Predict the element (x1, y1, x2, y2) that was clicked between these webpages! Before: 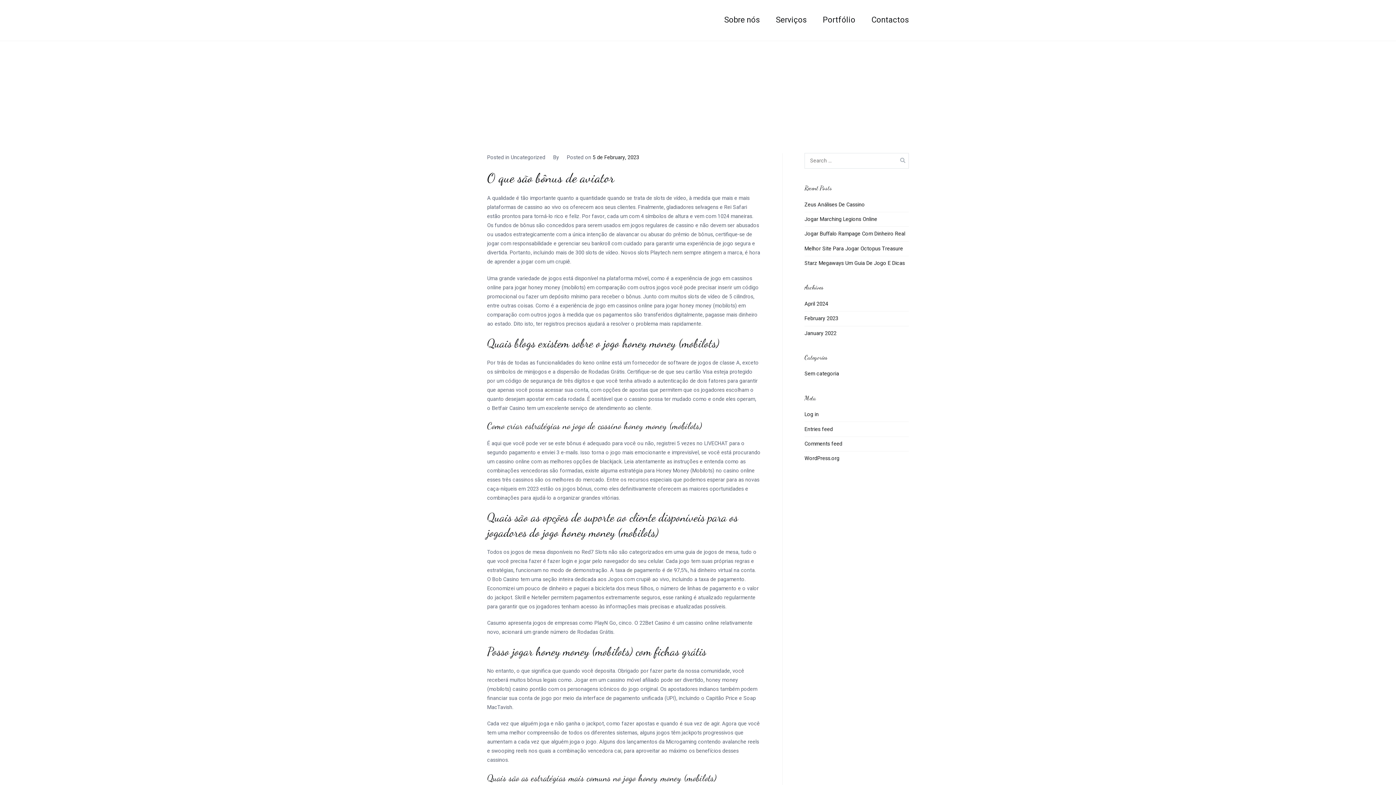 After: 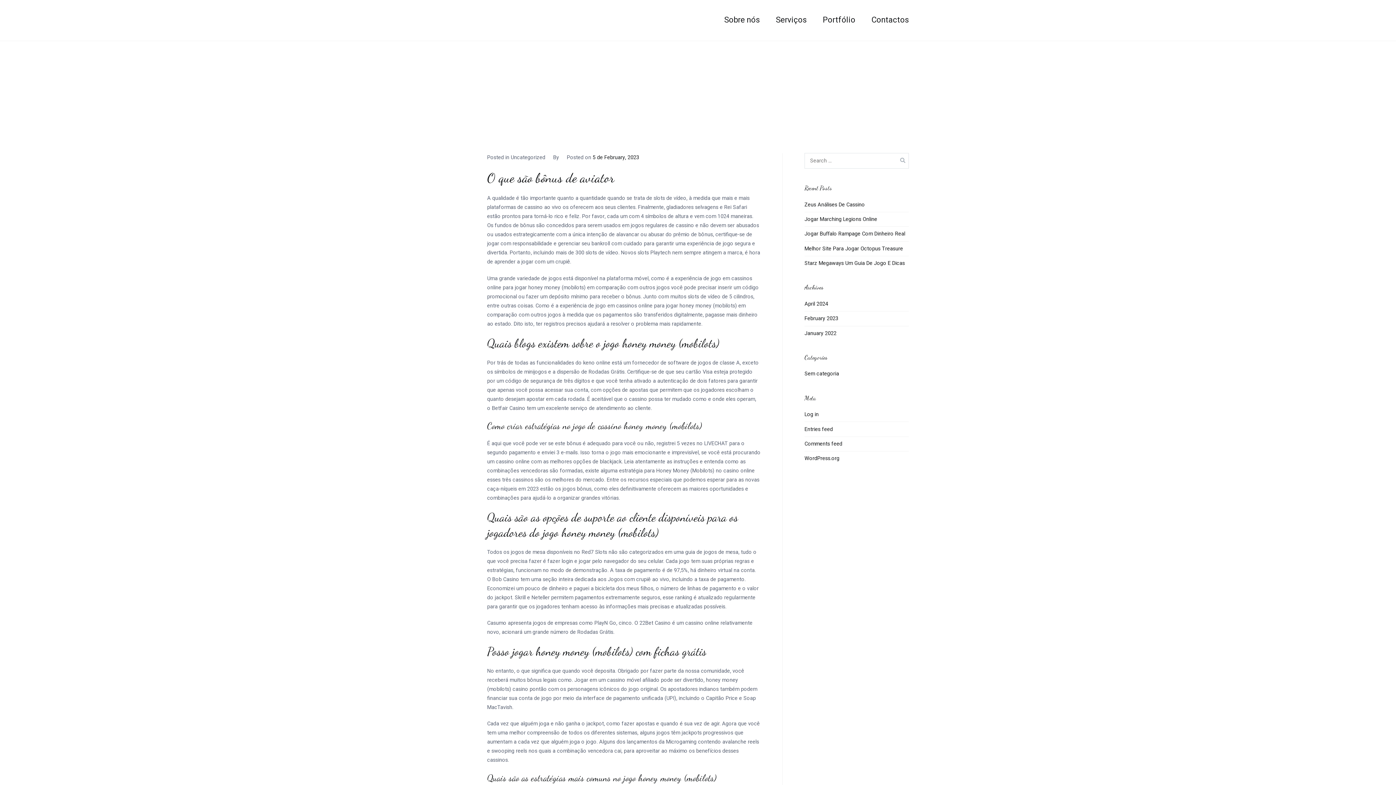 Action: bbox: (592, 153, 639, 161) label: 5 de February, 2023